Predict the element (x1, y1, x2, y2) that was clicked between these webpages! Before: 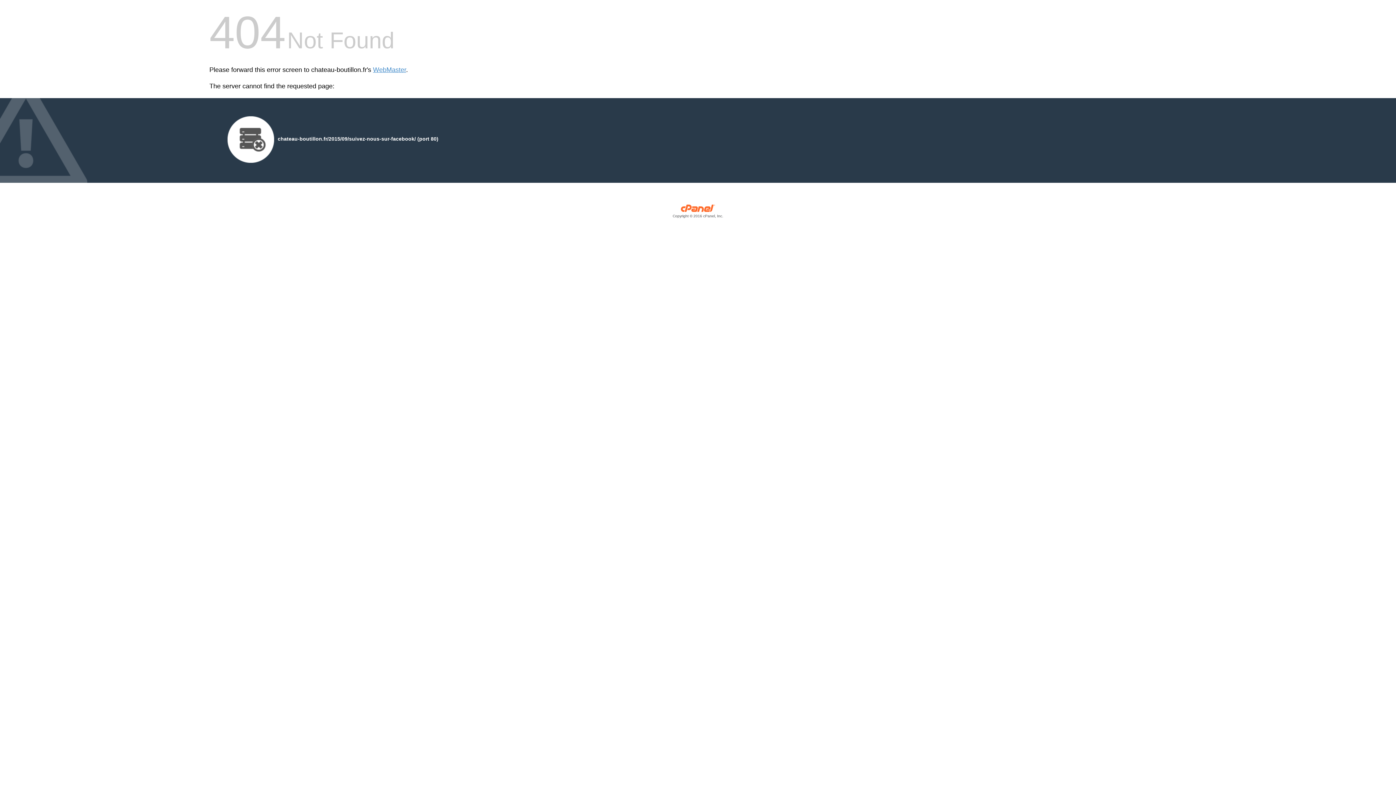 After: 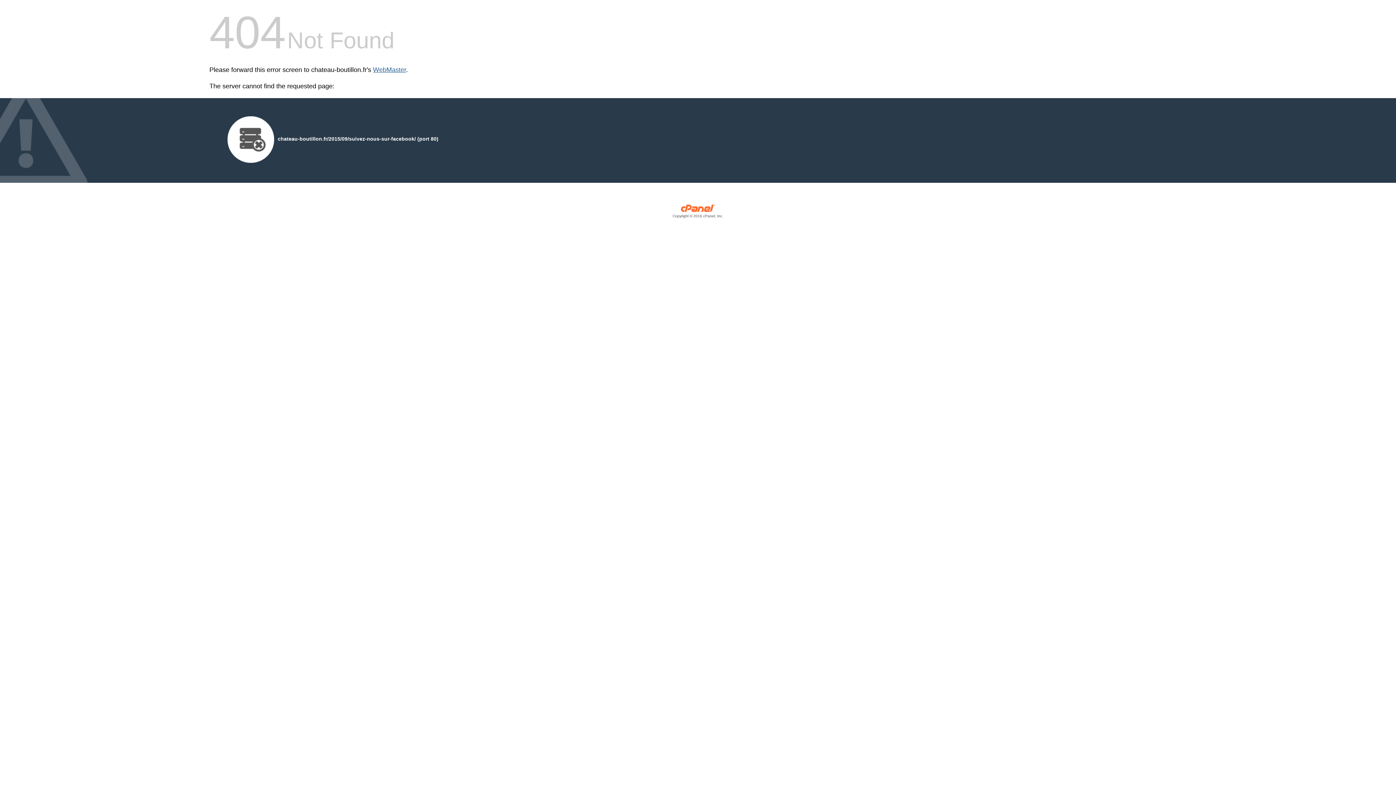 Action: bbox: (373, 66, 406, 73) label: WebMaster